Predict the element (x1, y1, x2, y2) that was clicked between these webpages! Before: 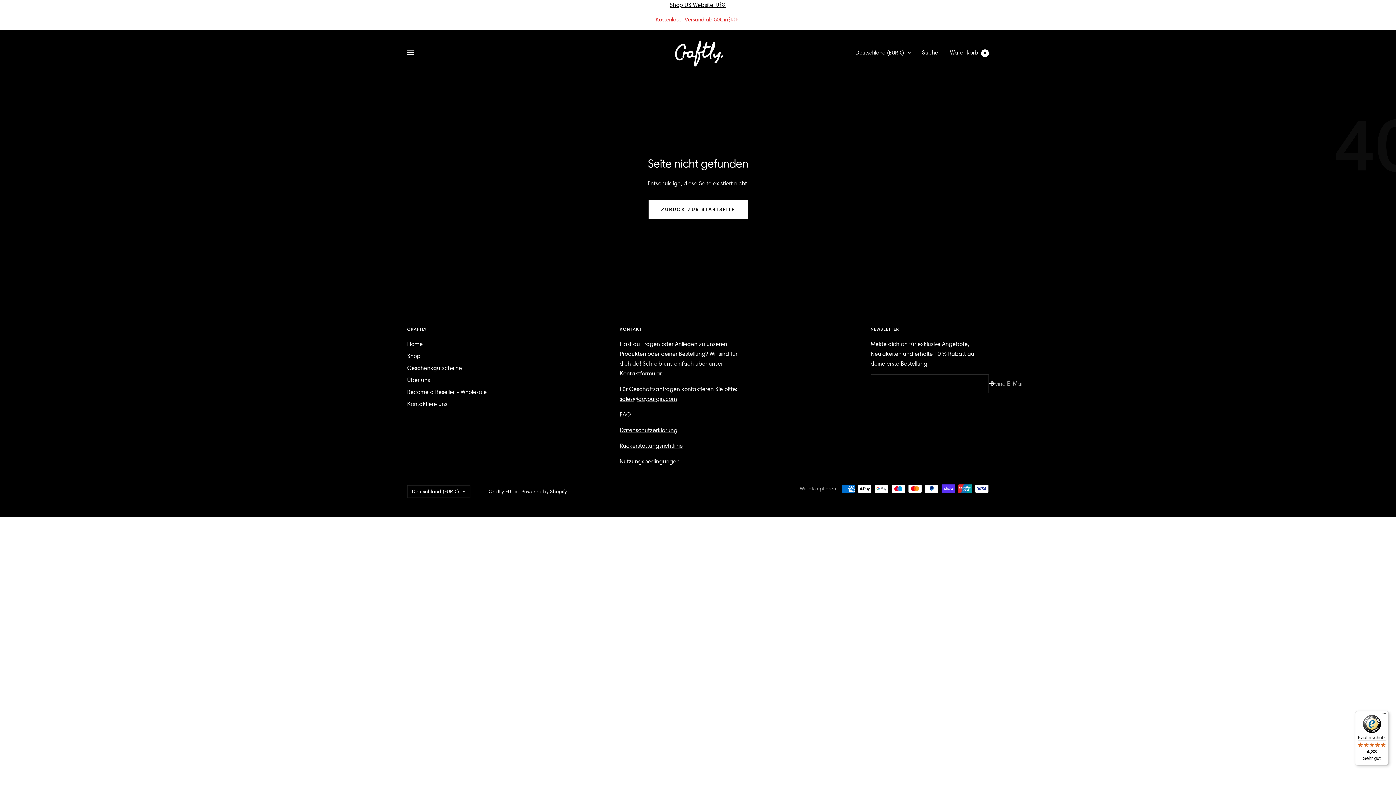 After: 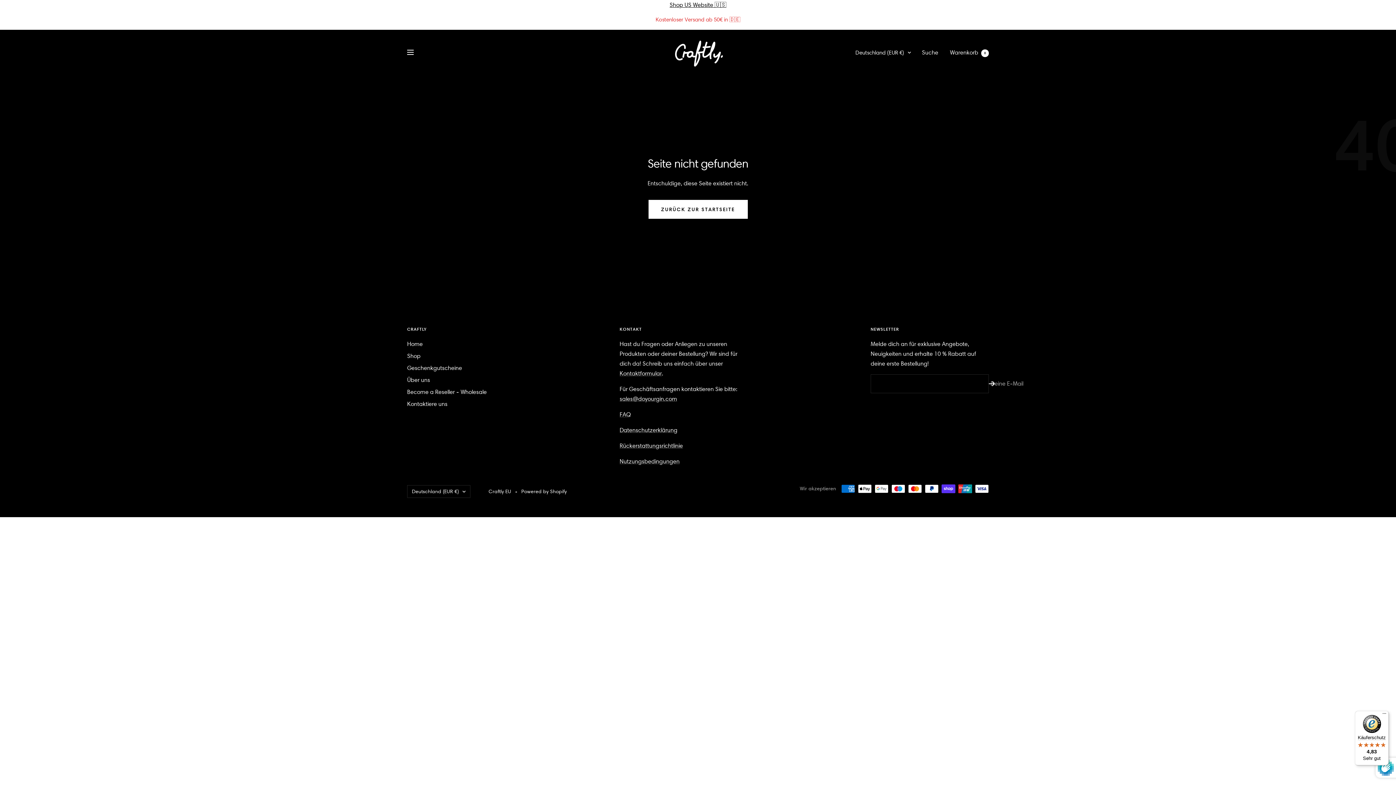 Action: bbox: (989, 381, 995, 386)